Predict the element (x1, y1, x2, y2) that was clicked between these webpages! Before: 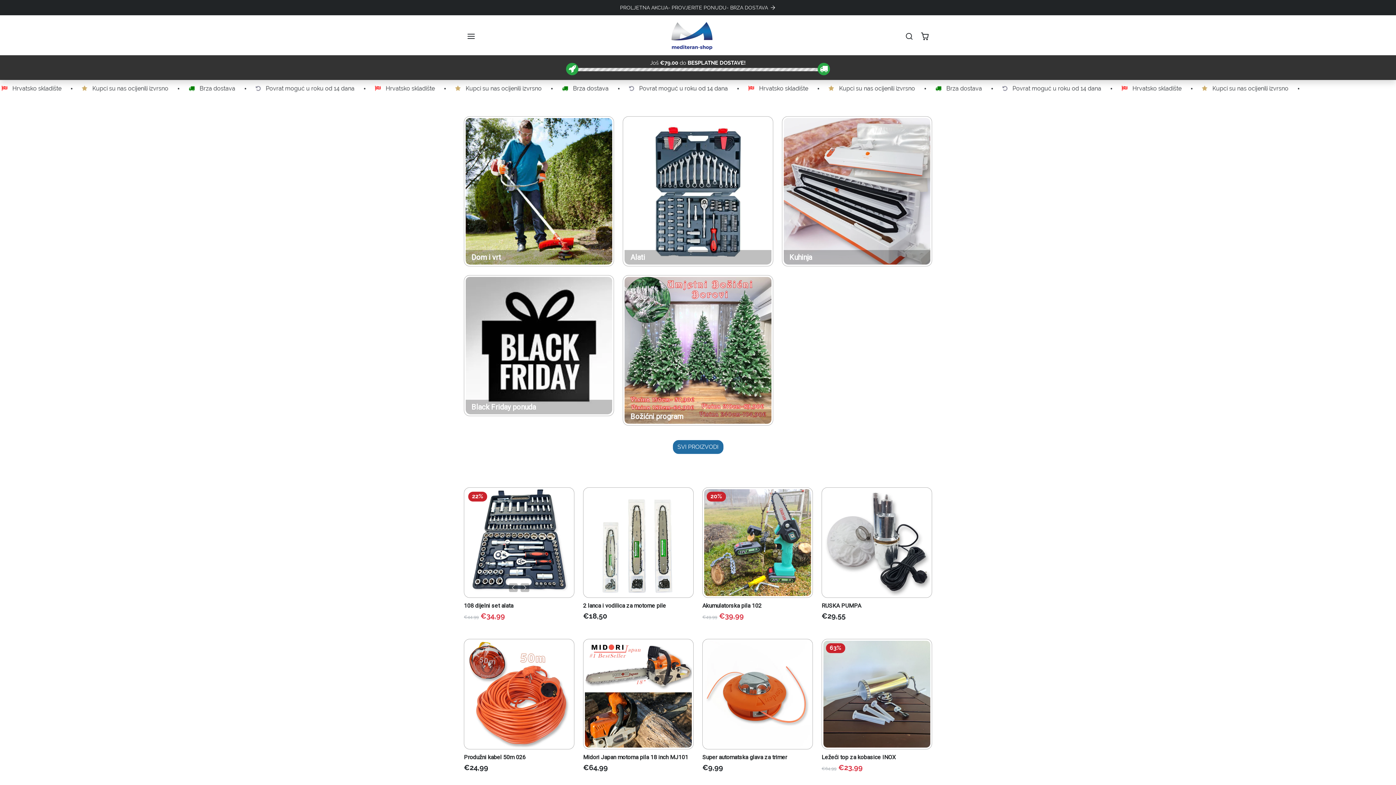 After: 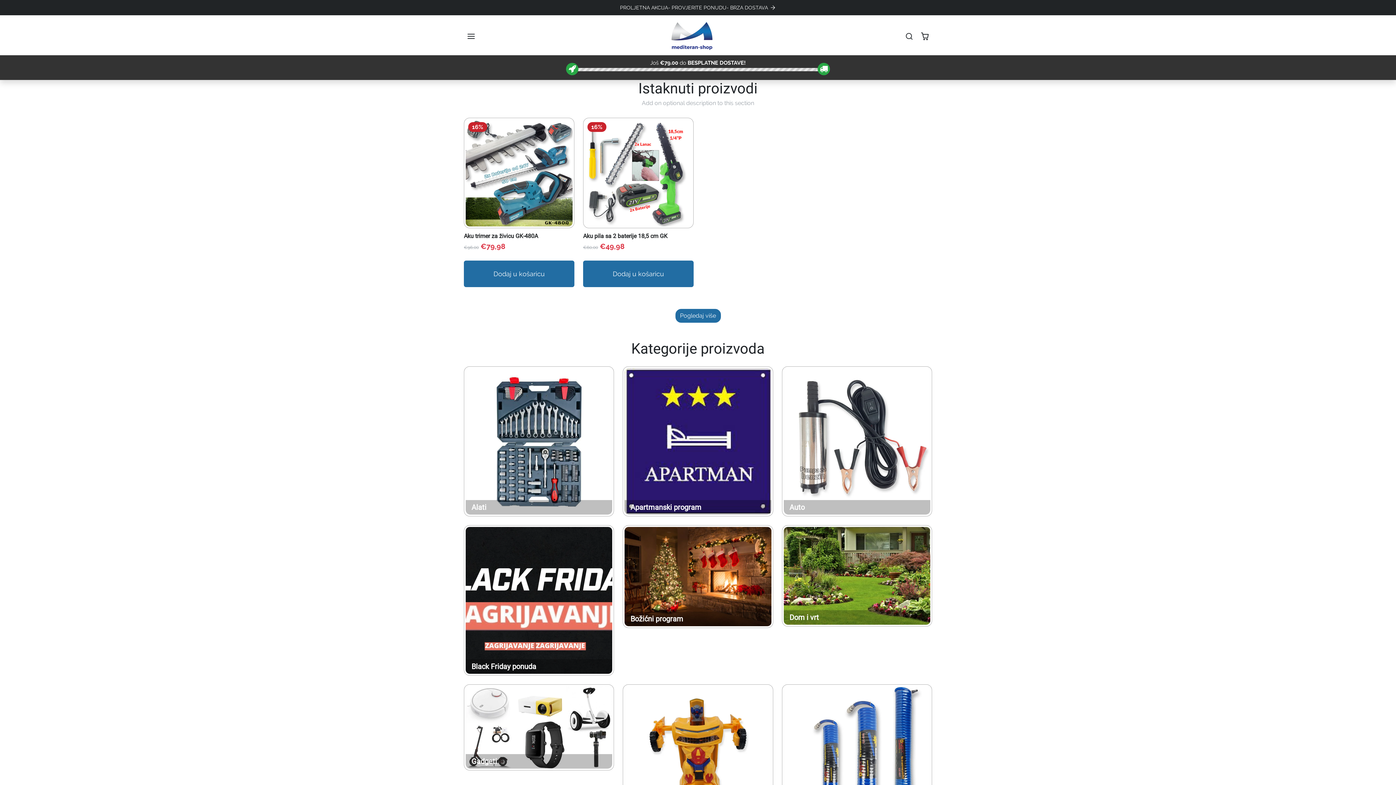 Action: label: SVI PROIZVODI bbox: (672, 440, 723, 454)